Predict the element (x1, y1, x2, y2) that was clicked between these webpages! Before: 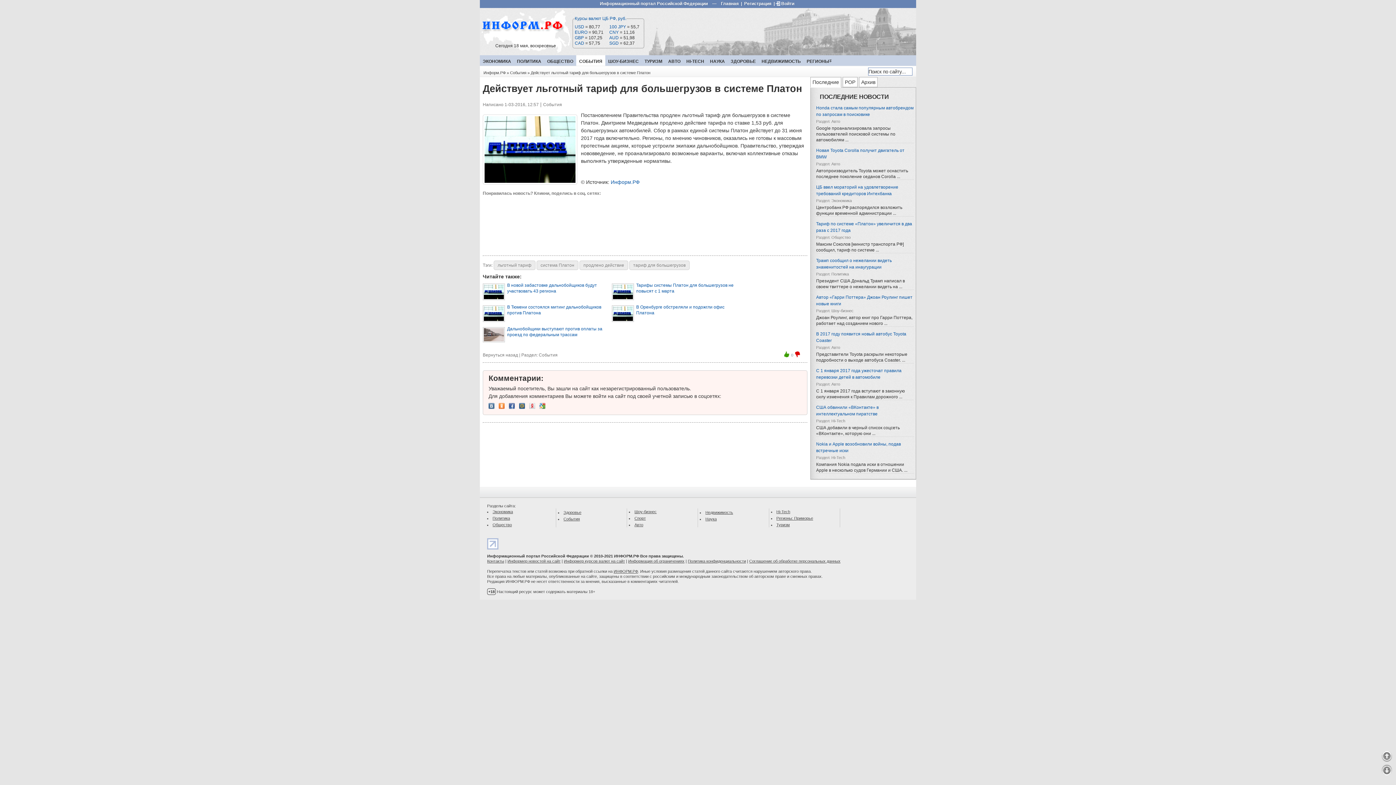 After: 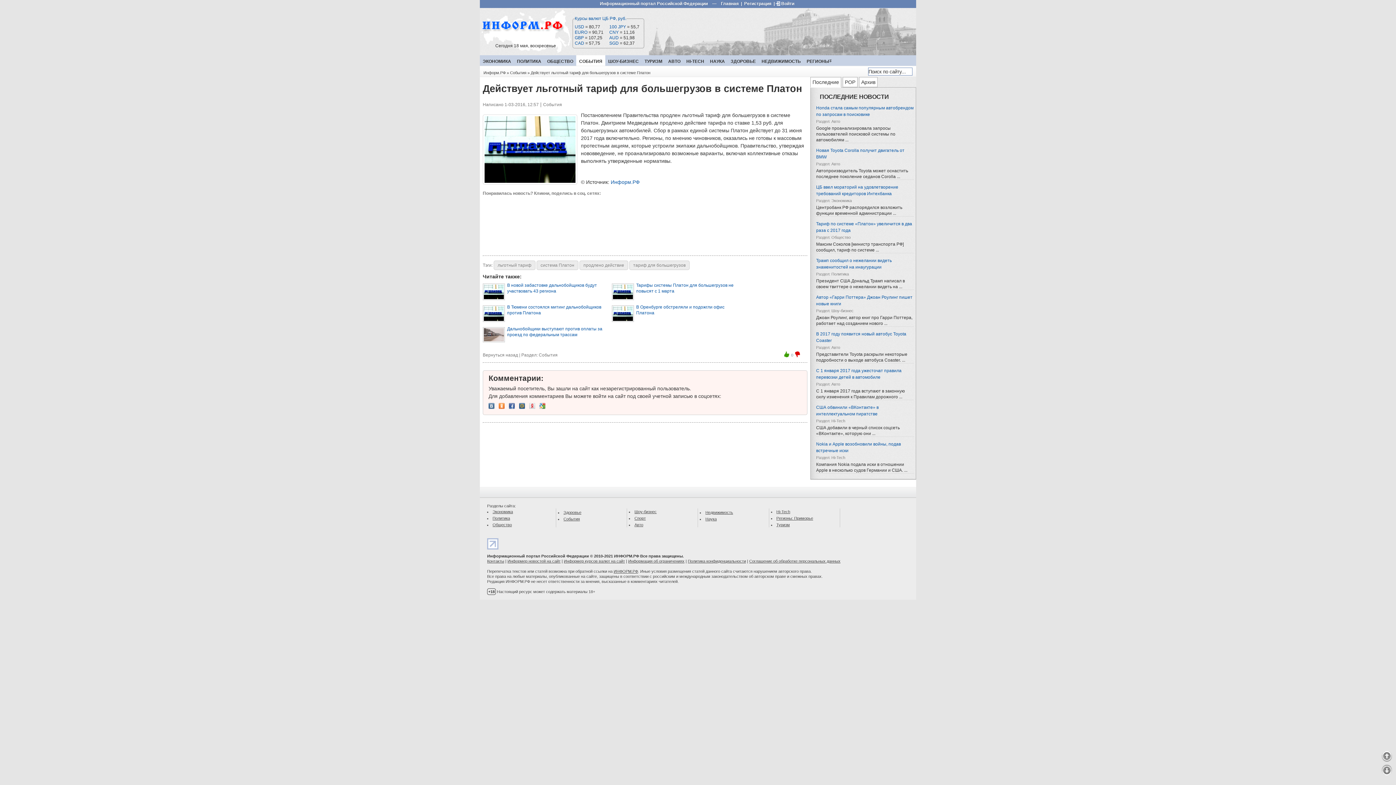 Action: bbox: (498, 404, 504, 410)